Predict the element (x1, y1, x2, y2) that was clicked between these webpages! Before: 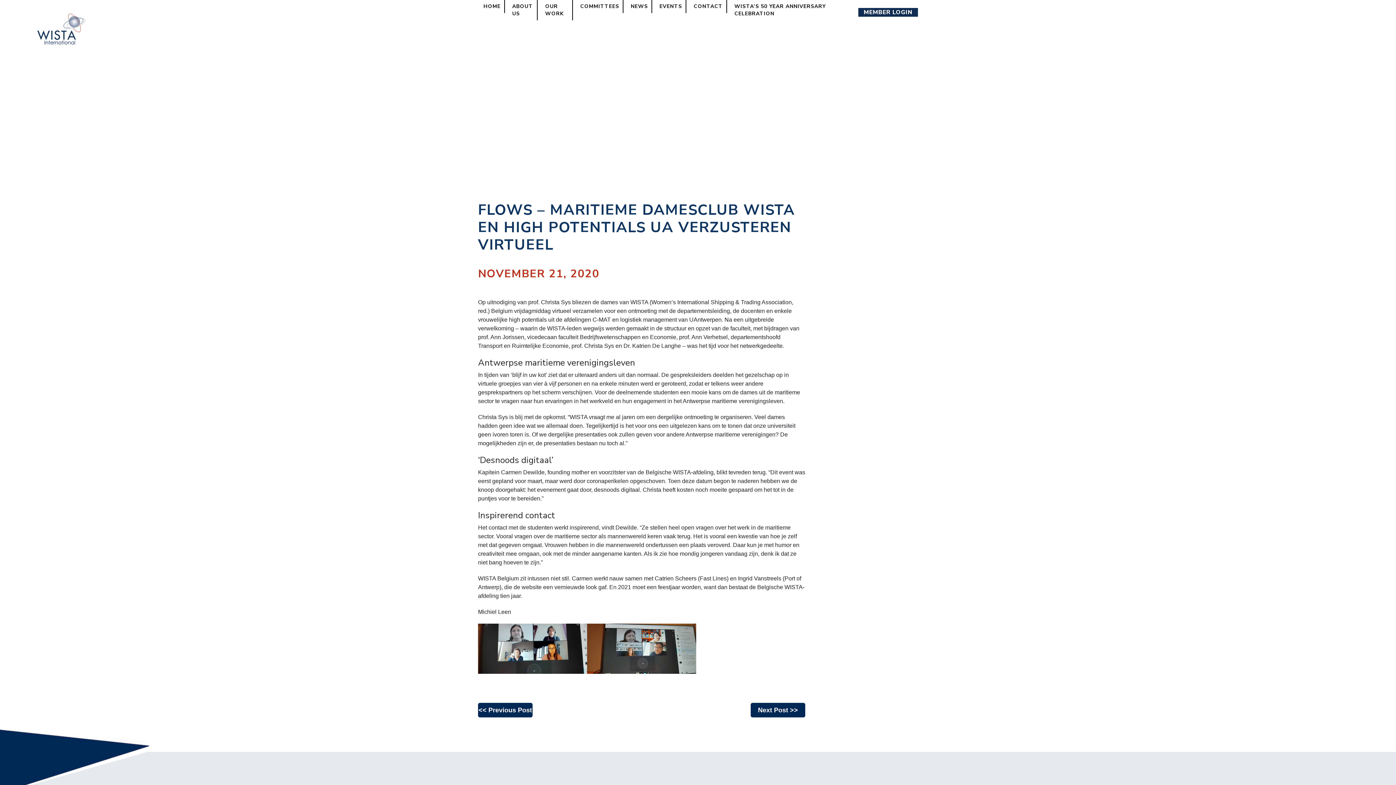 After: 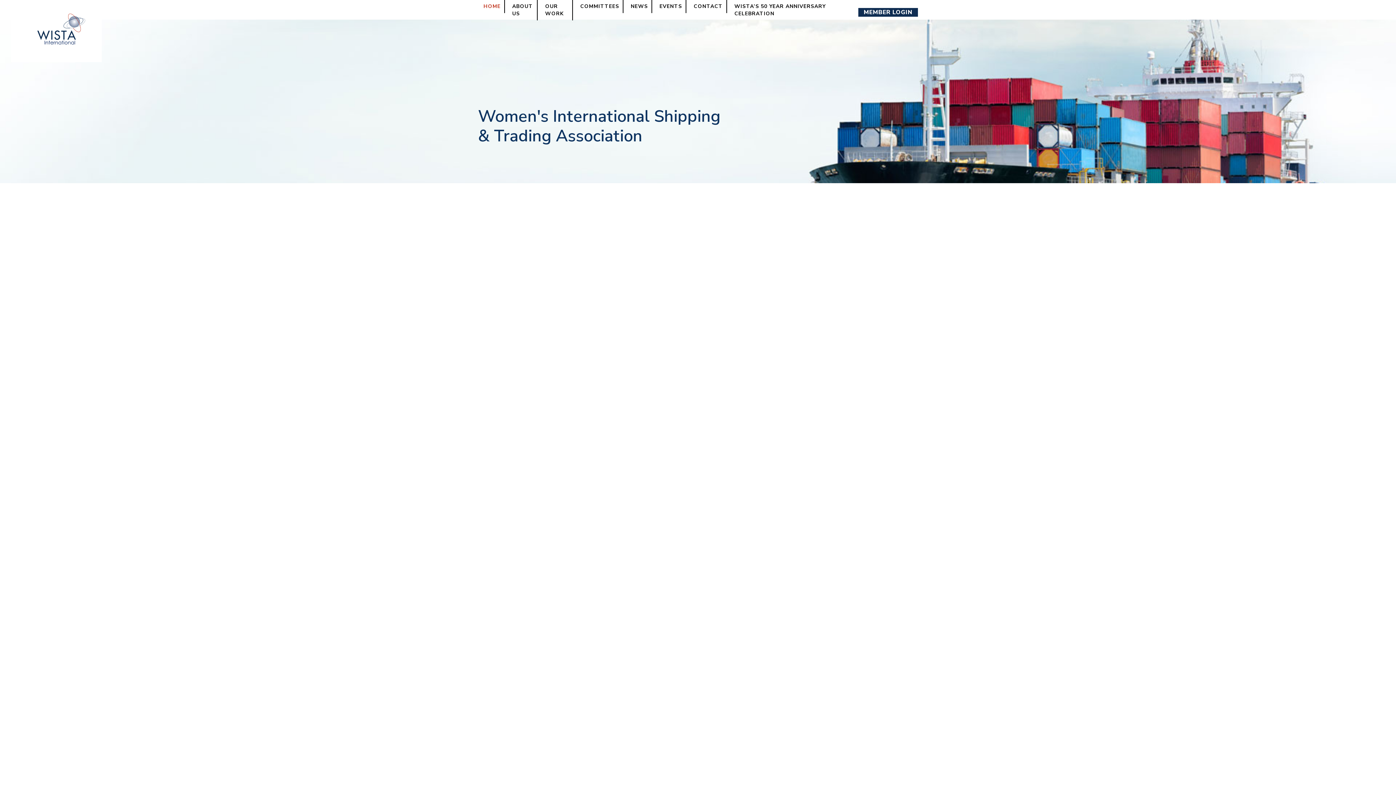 Action: bbox: (10, 10, 101, 62)